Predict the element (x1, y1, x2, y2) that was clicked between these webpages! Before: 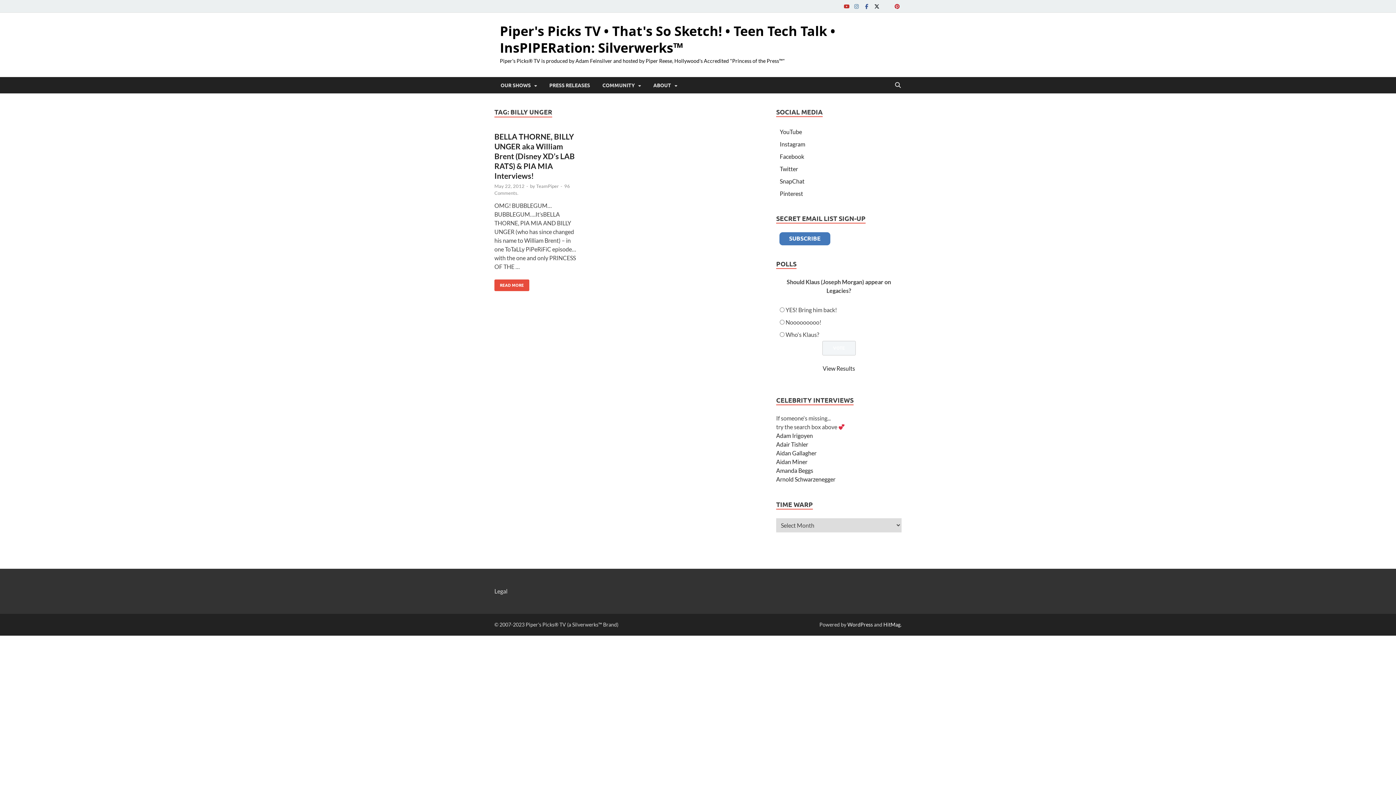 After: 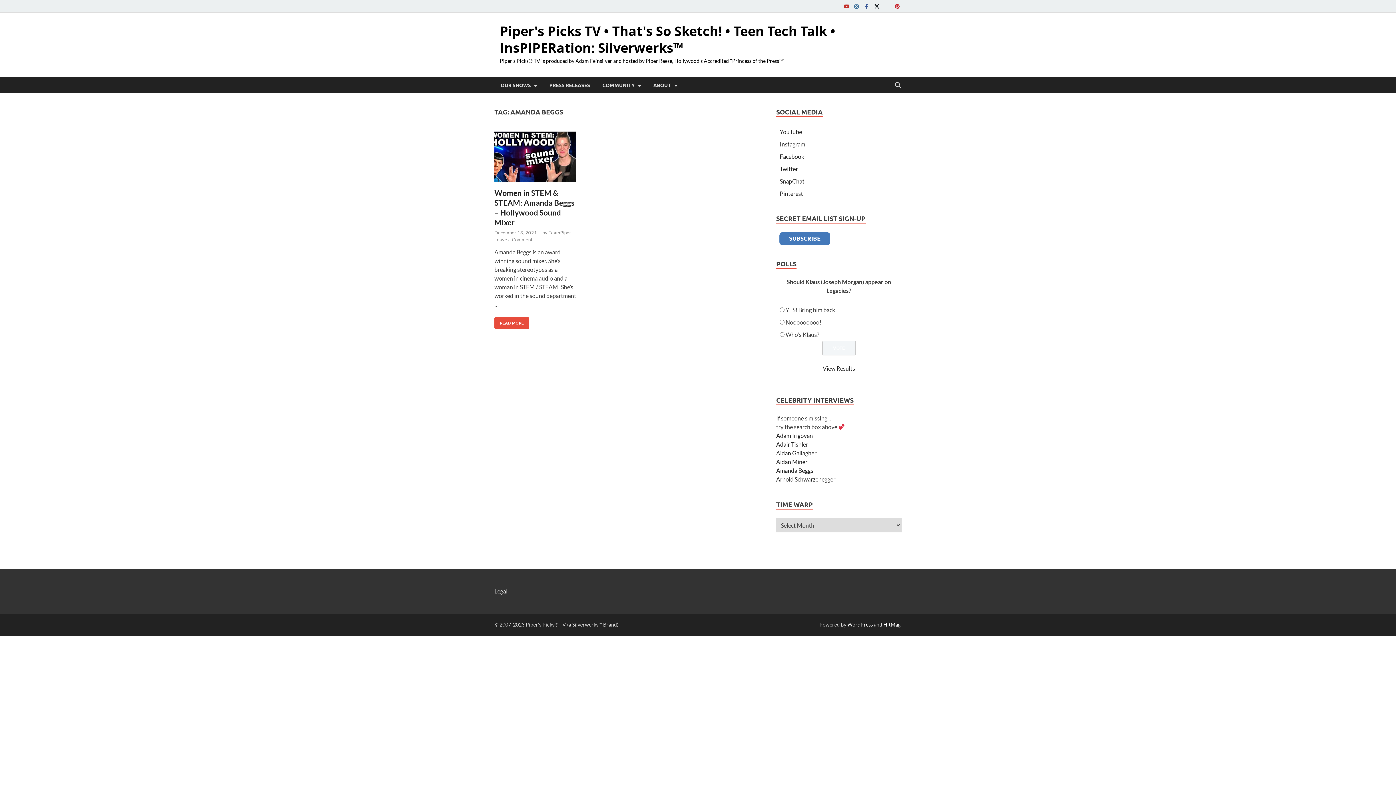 Action: label: Amanda Beggs bbox: (776, 467, 813, 474)